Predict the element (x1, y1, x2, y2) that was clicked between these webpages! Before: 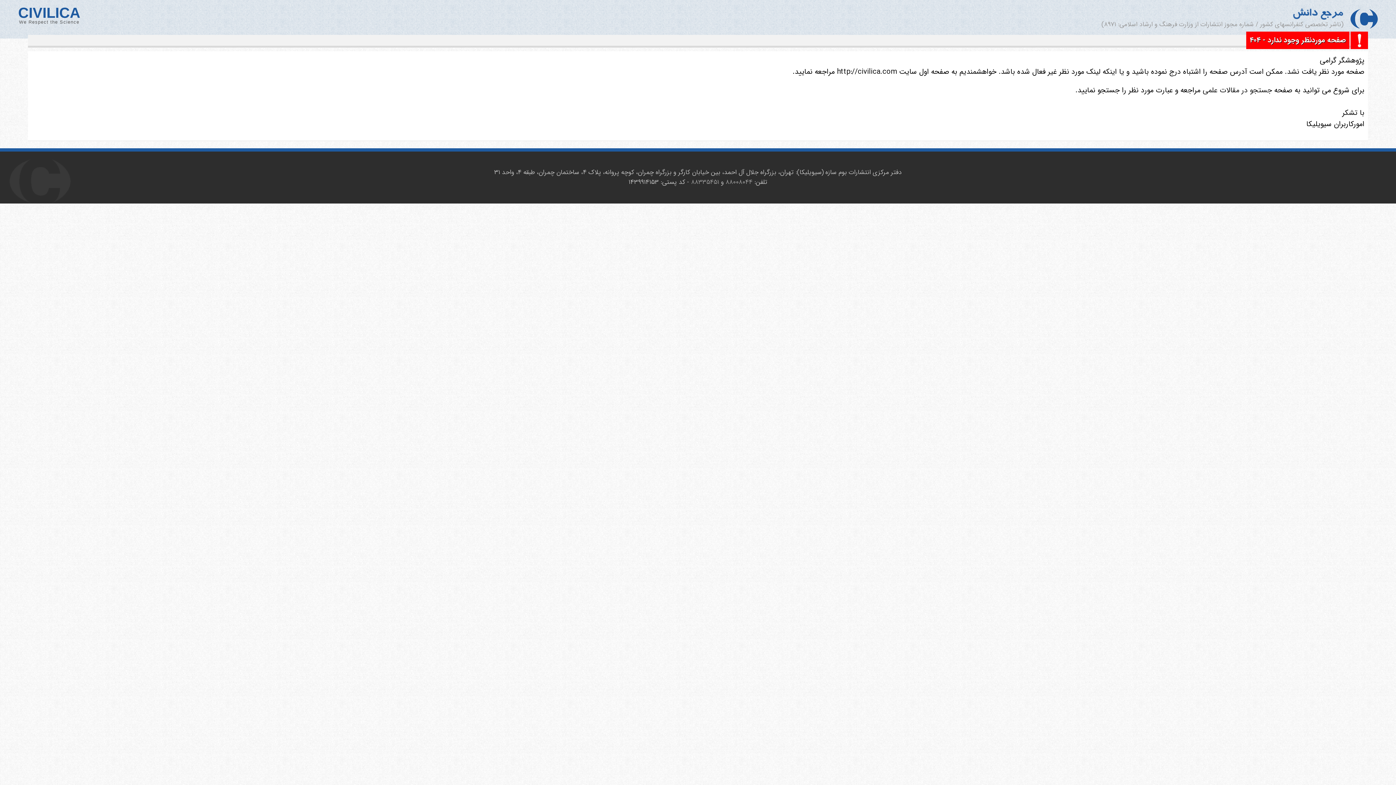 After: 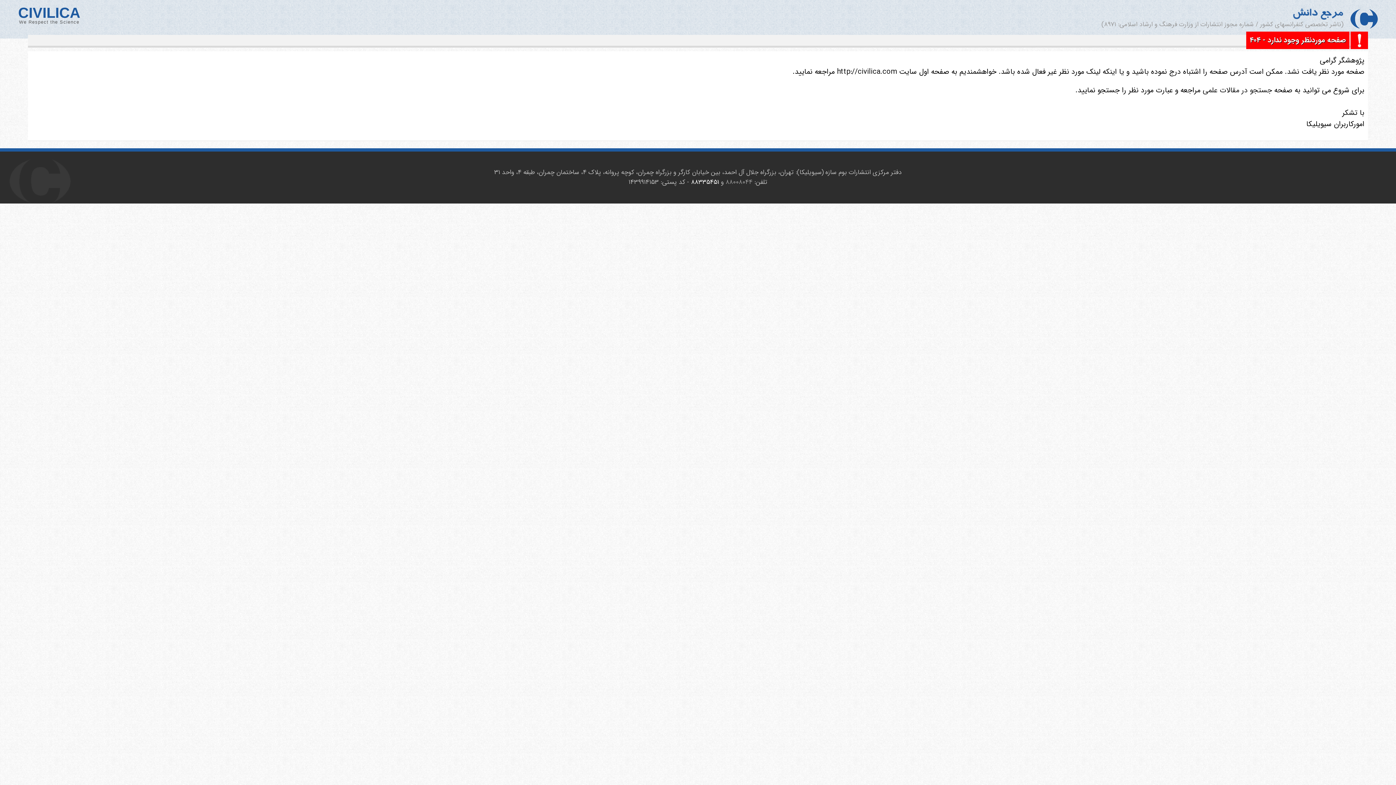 Action: label: ۸۸۳۳۵۴۵۱ bbox: (691, 177, 719, 187)